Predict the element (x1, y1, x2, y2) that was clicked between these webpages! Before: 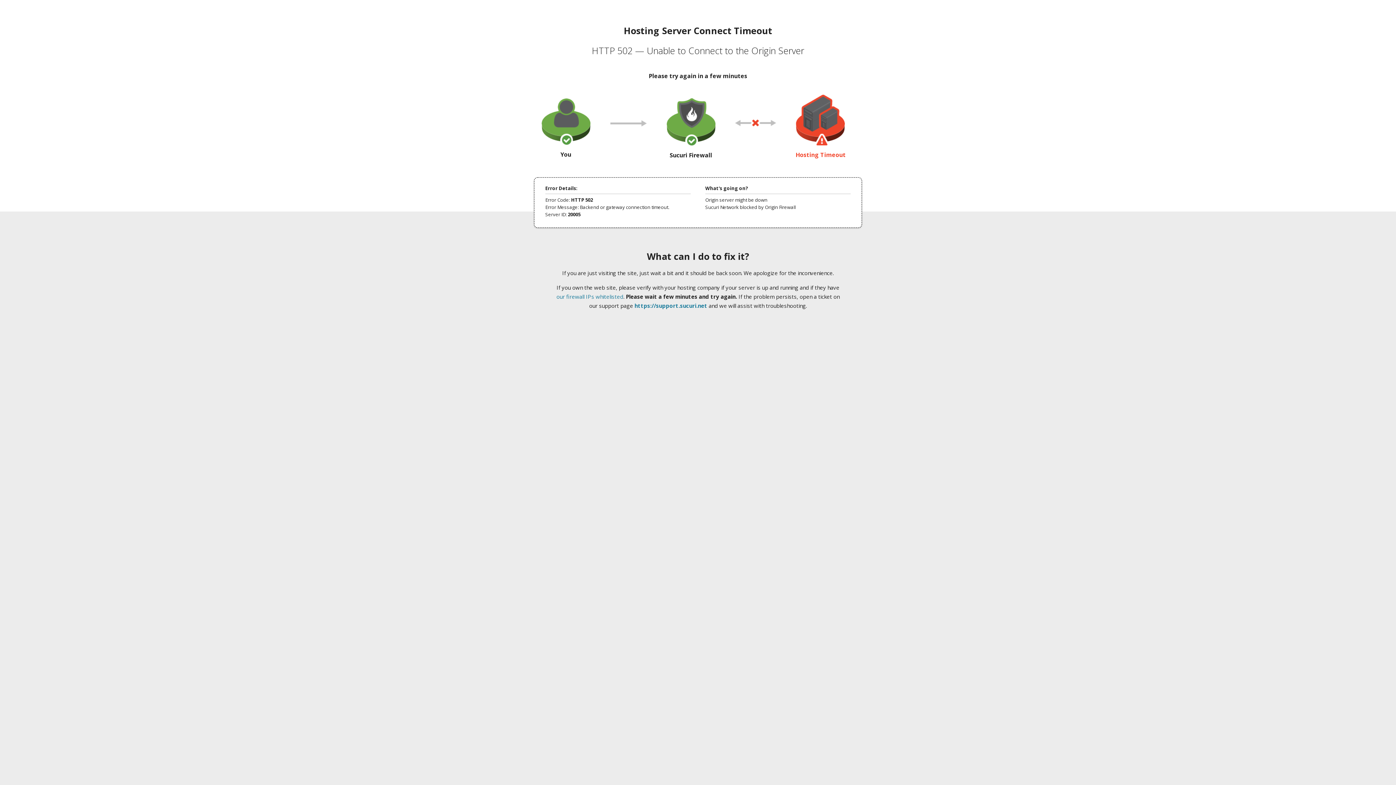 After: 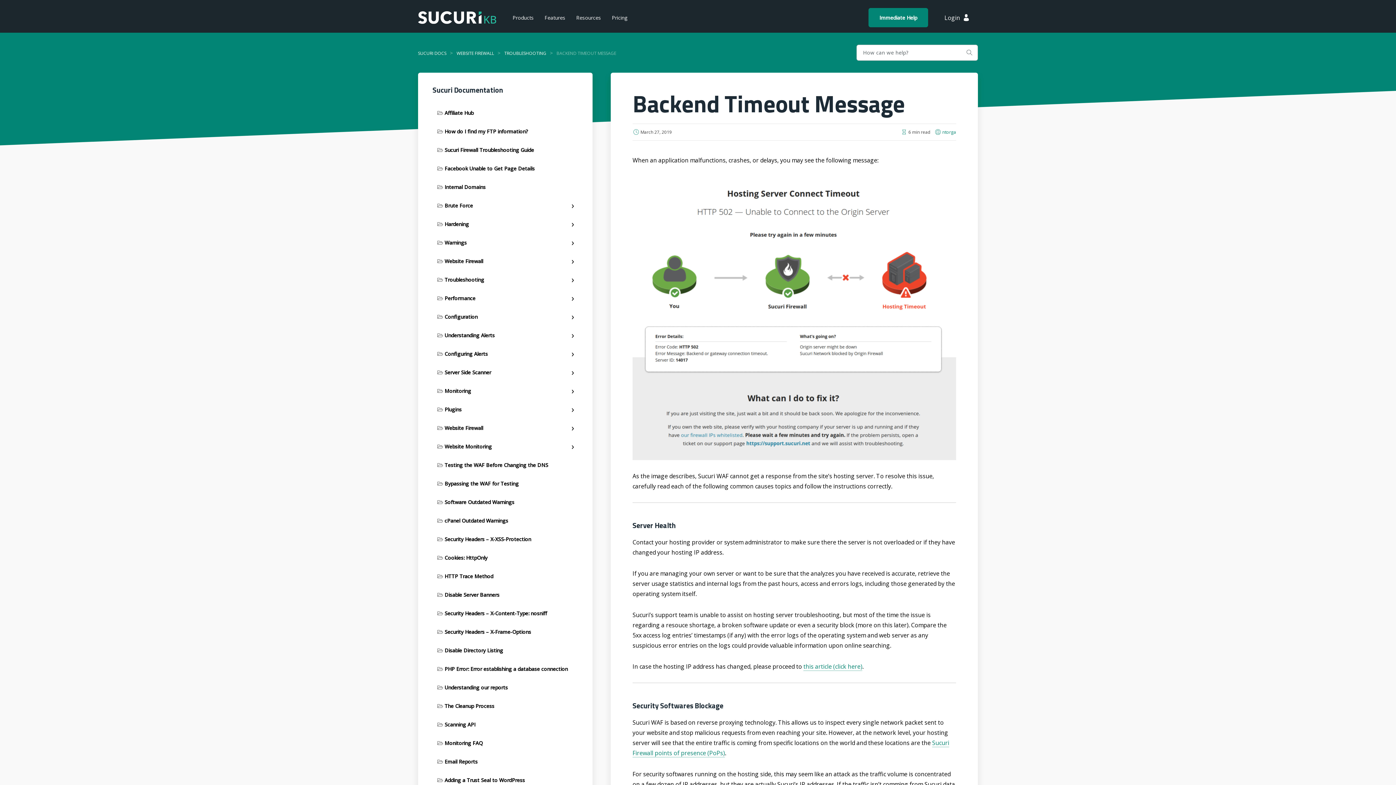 Action: label: our firewall IPs whitelisted bbox: (556, 293, 623, 300)